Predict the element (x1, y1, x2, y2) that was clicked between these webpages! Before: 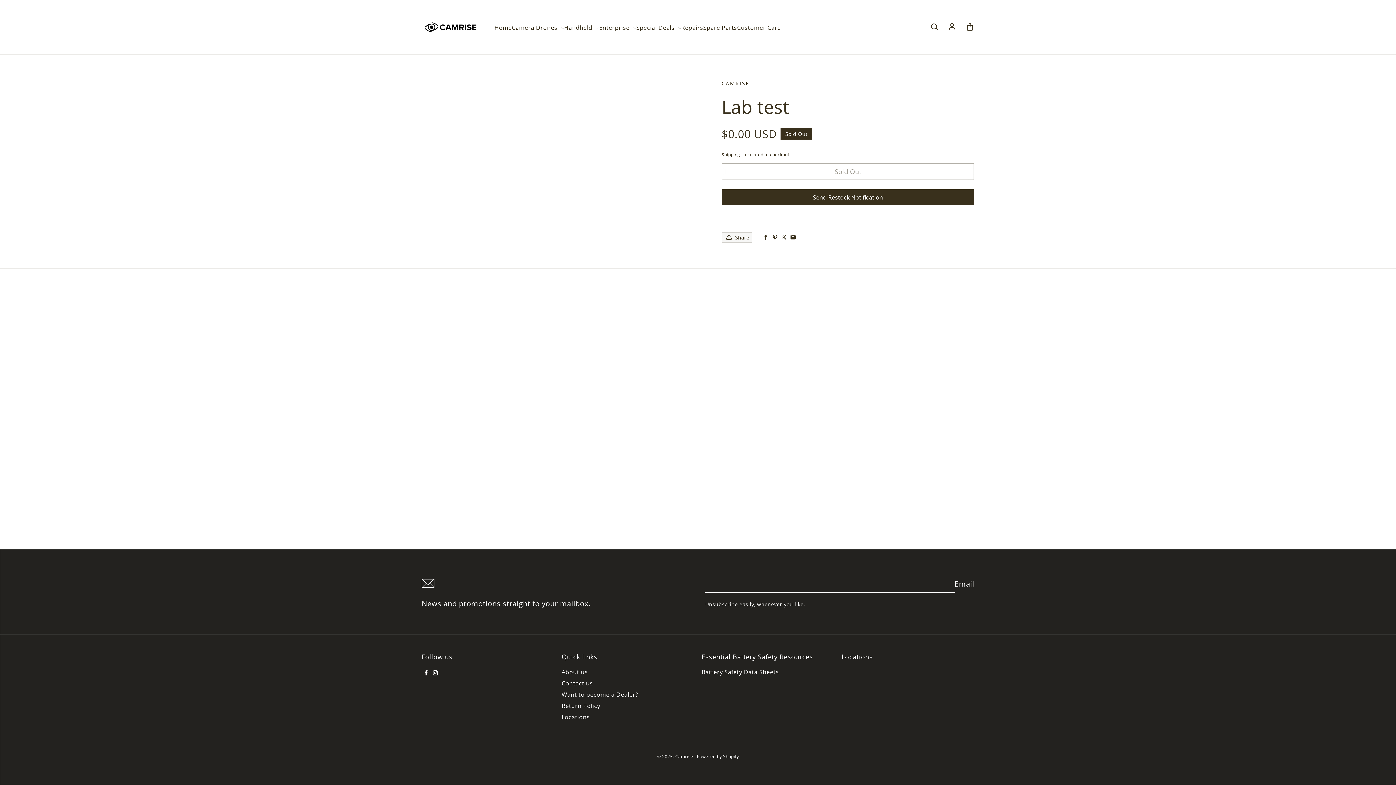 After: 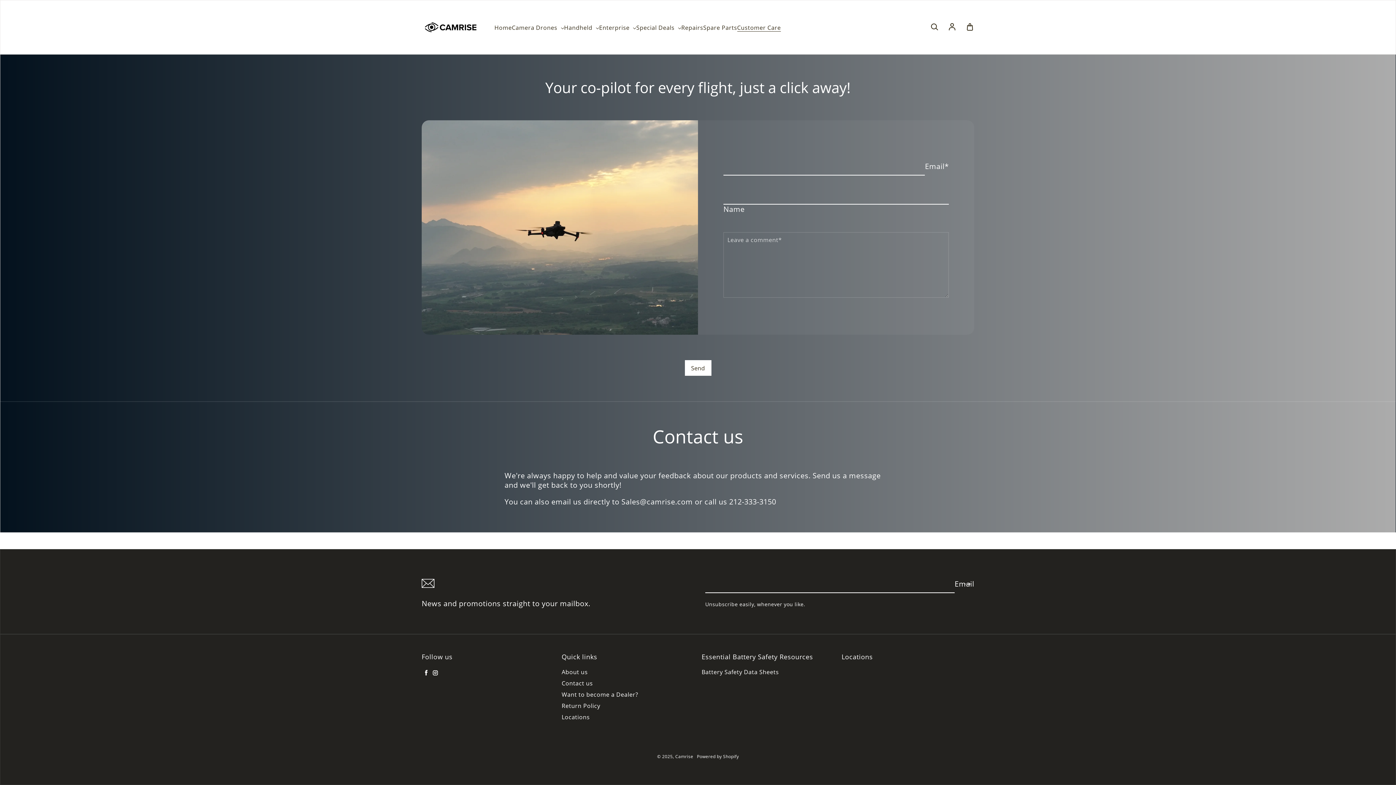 Action: label: Contact us bbox: (561, 680, 593, 687)